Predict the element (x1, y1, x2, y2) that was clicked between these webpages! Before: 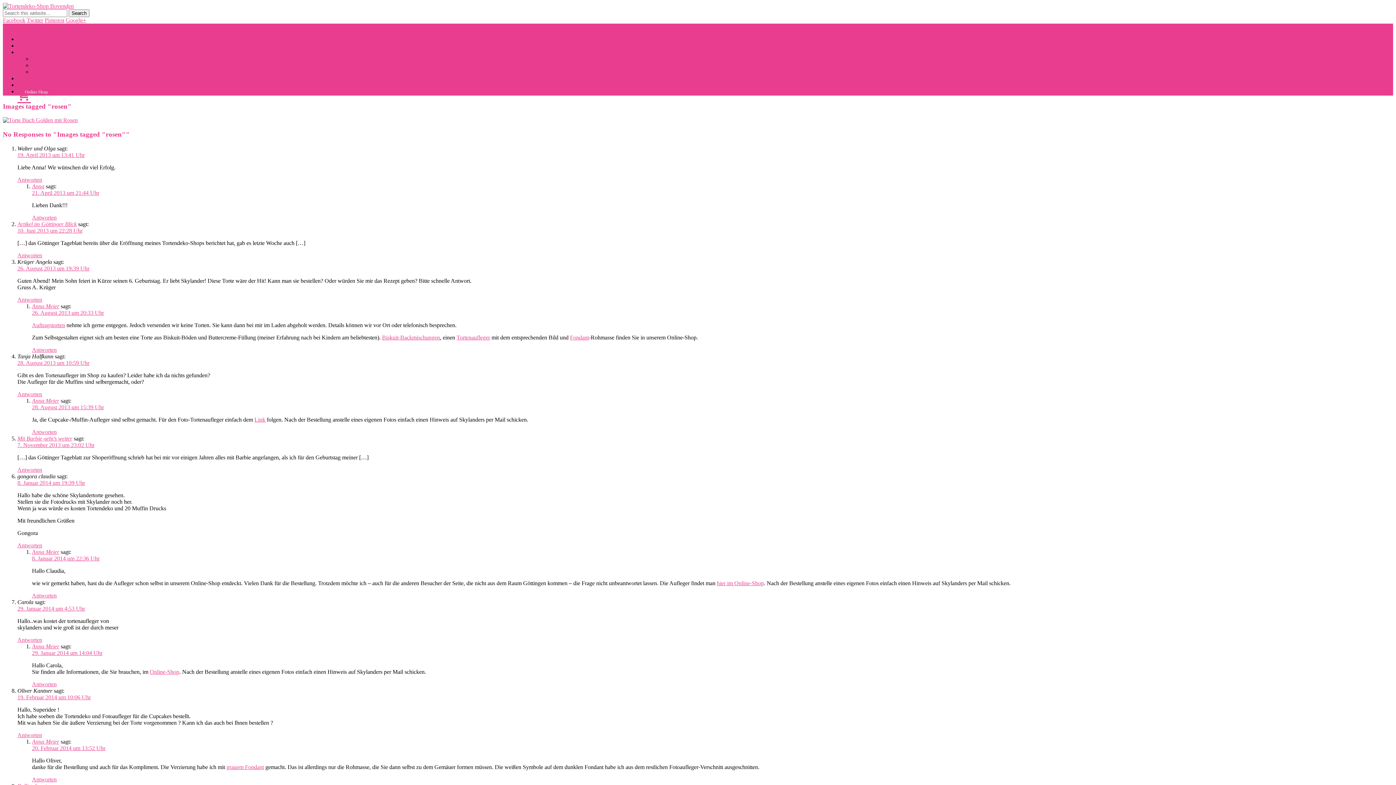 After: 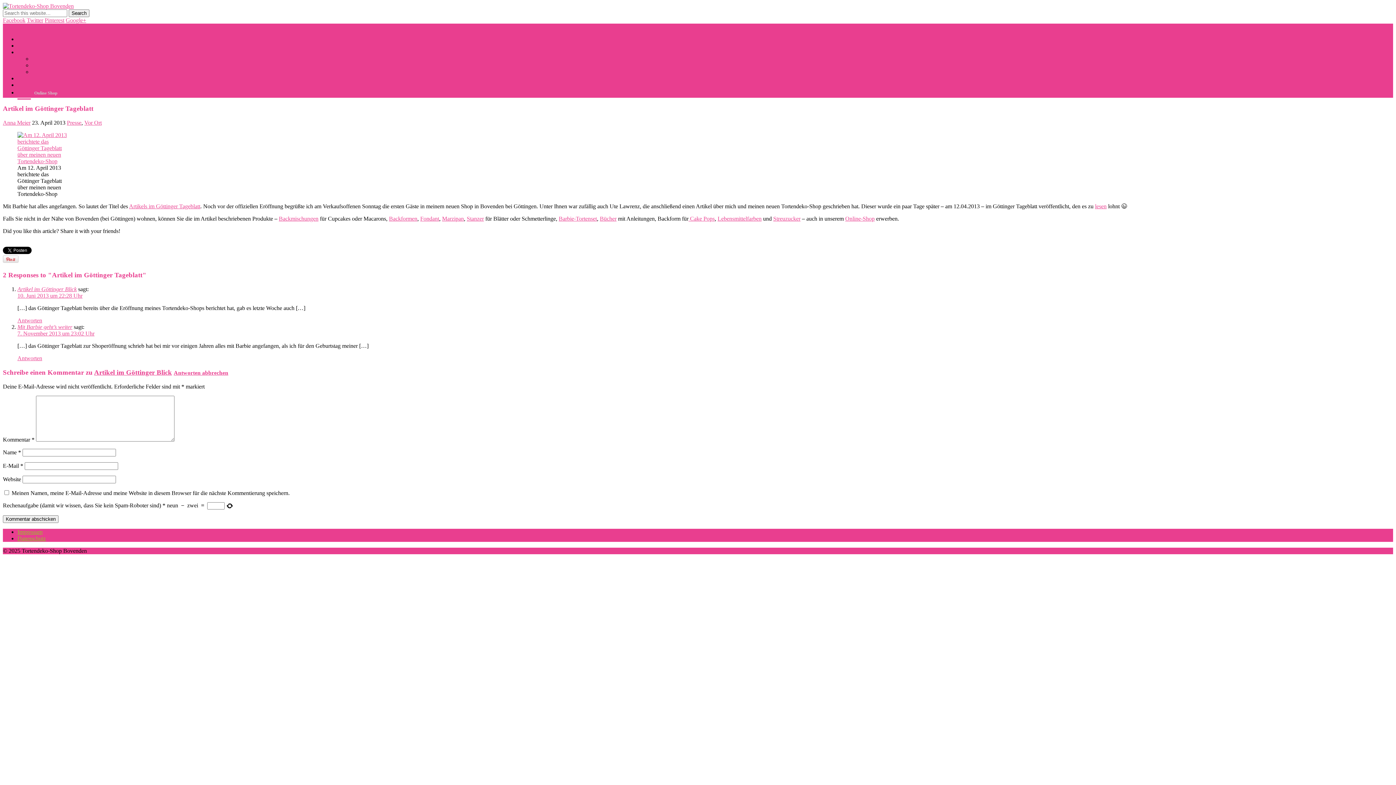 Action: bbox: (17, 252, 42, 258) label: Antworte auf Artikel im Göttinger Blick